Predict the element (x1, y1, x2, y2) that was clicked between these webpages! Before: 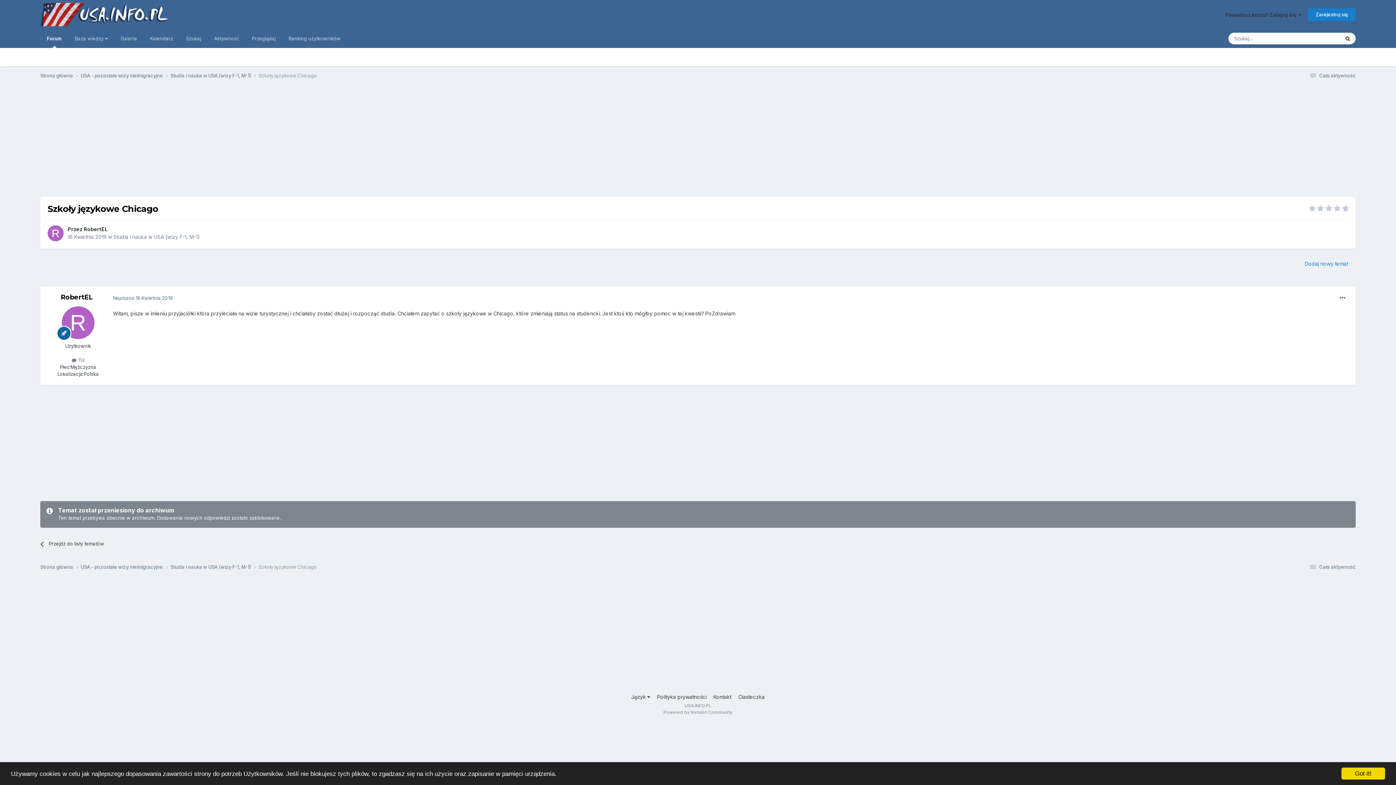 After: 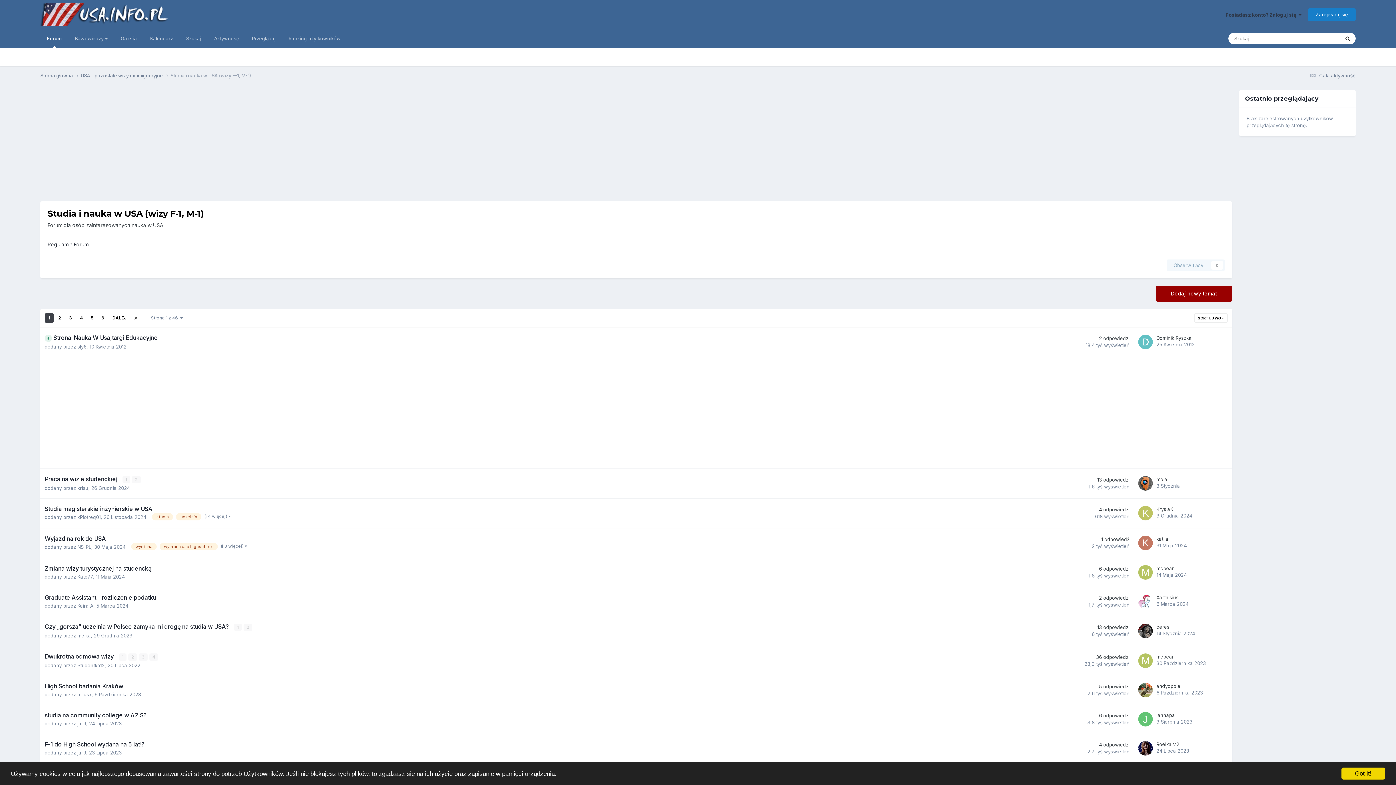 Action: bbox: (170, 72, 258, 79) label: Studia i nauka w USA (wizy F-1, M-1) 